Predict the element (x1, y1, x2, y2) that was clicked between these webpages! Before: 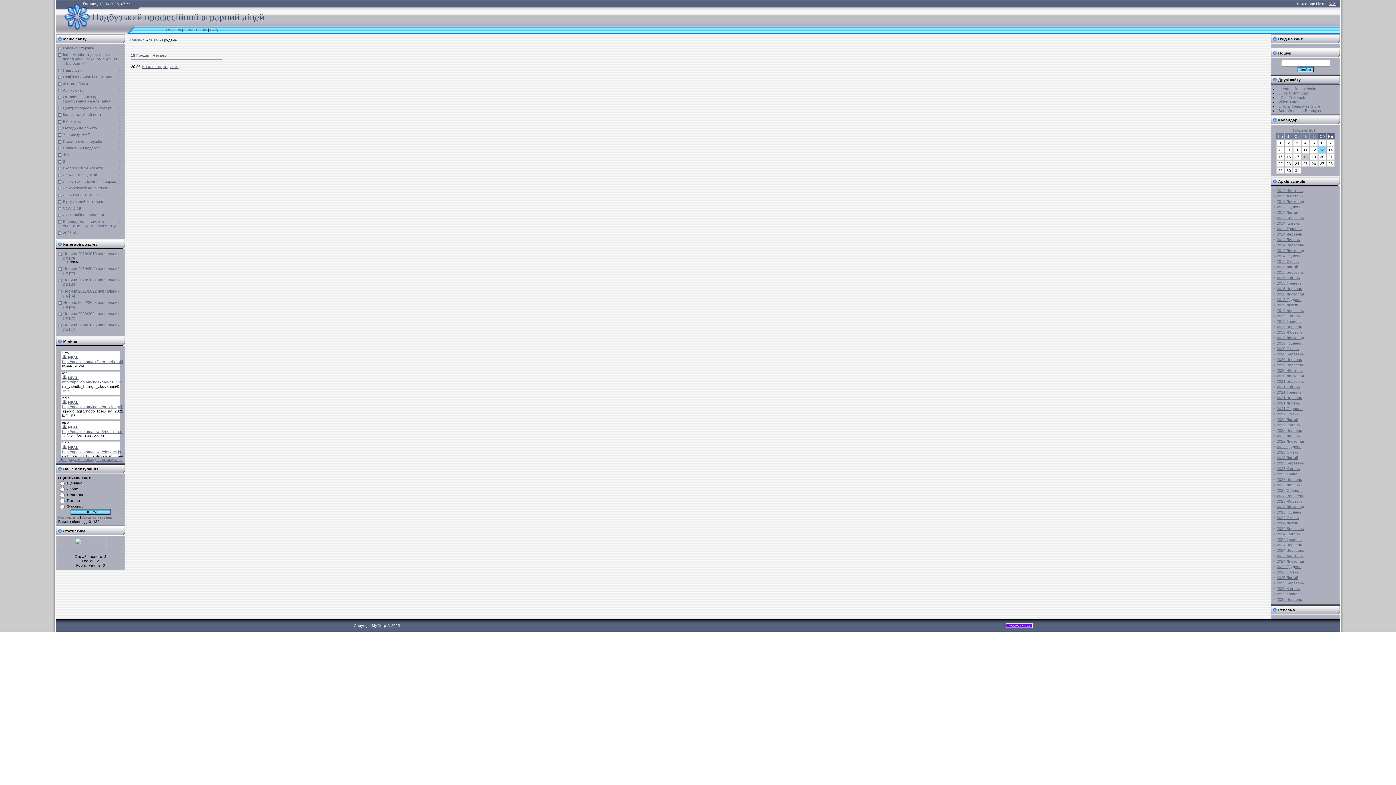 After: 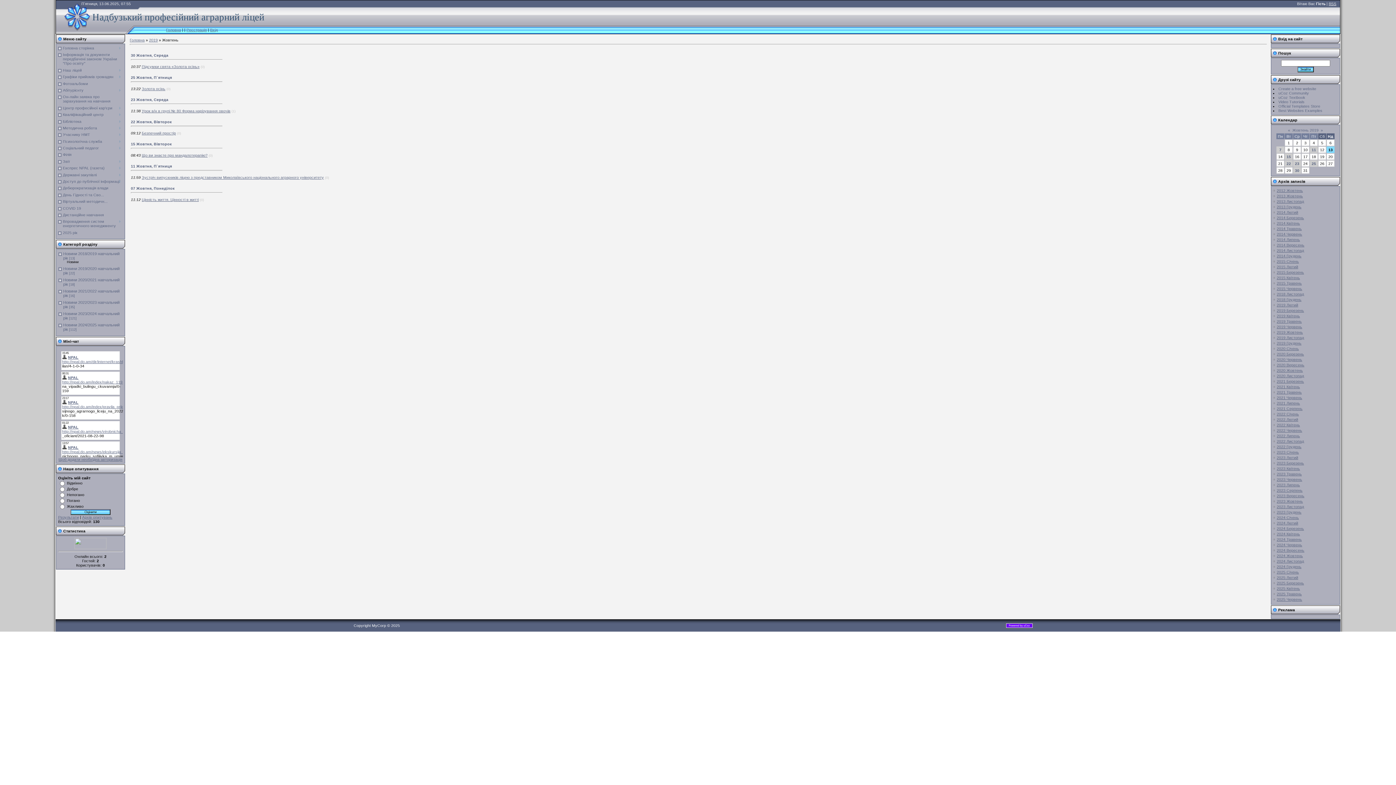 Action: label: 2019 Жовтень bbox: (1277, 330, 1303, 334)